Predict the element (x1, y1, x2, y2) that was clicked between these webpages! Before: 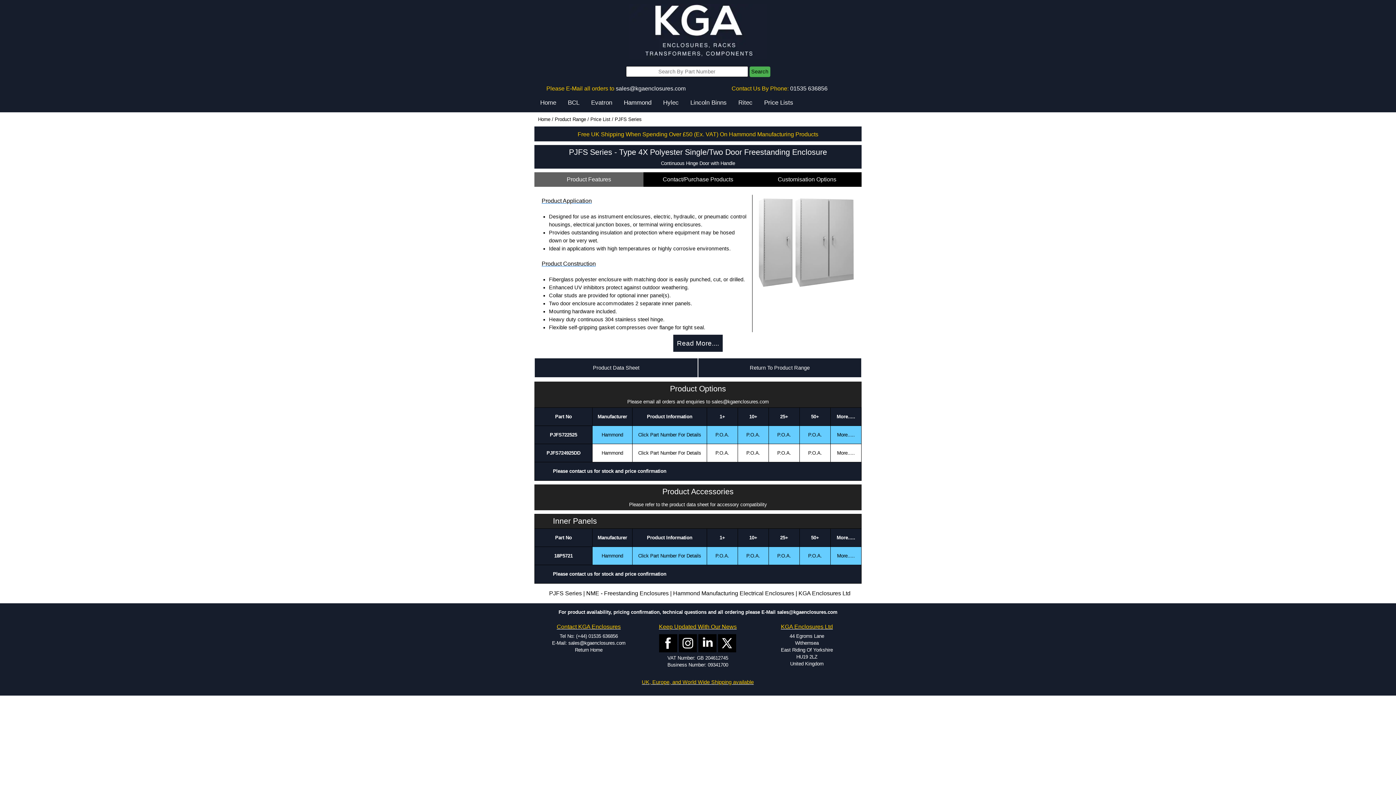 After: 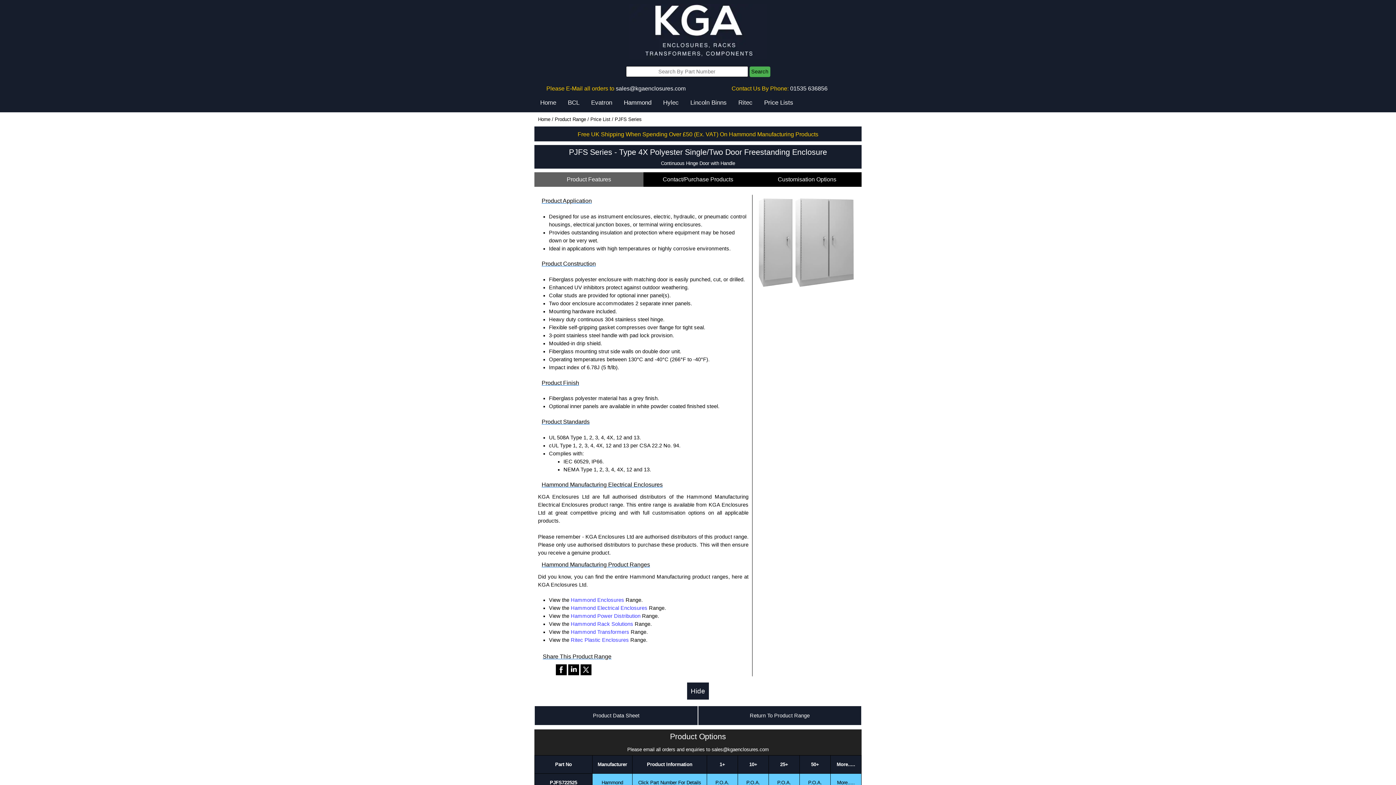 Action: bbox: (673, 334, 722, 352) label: Read More....